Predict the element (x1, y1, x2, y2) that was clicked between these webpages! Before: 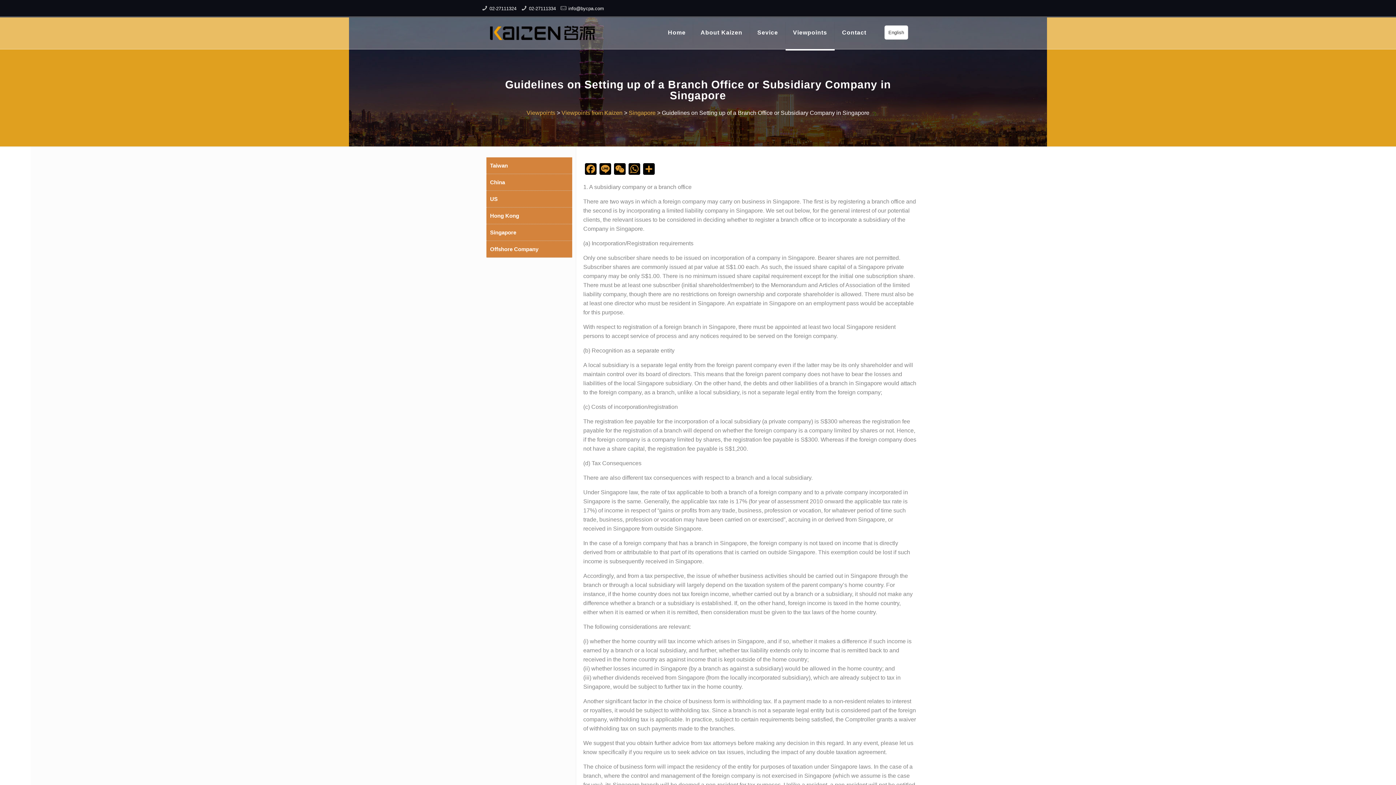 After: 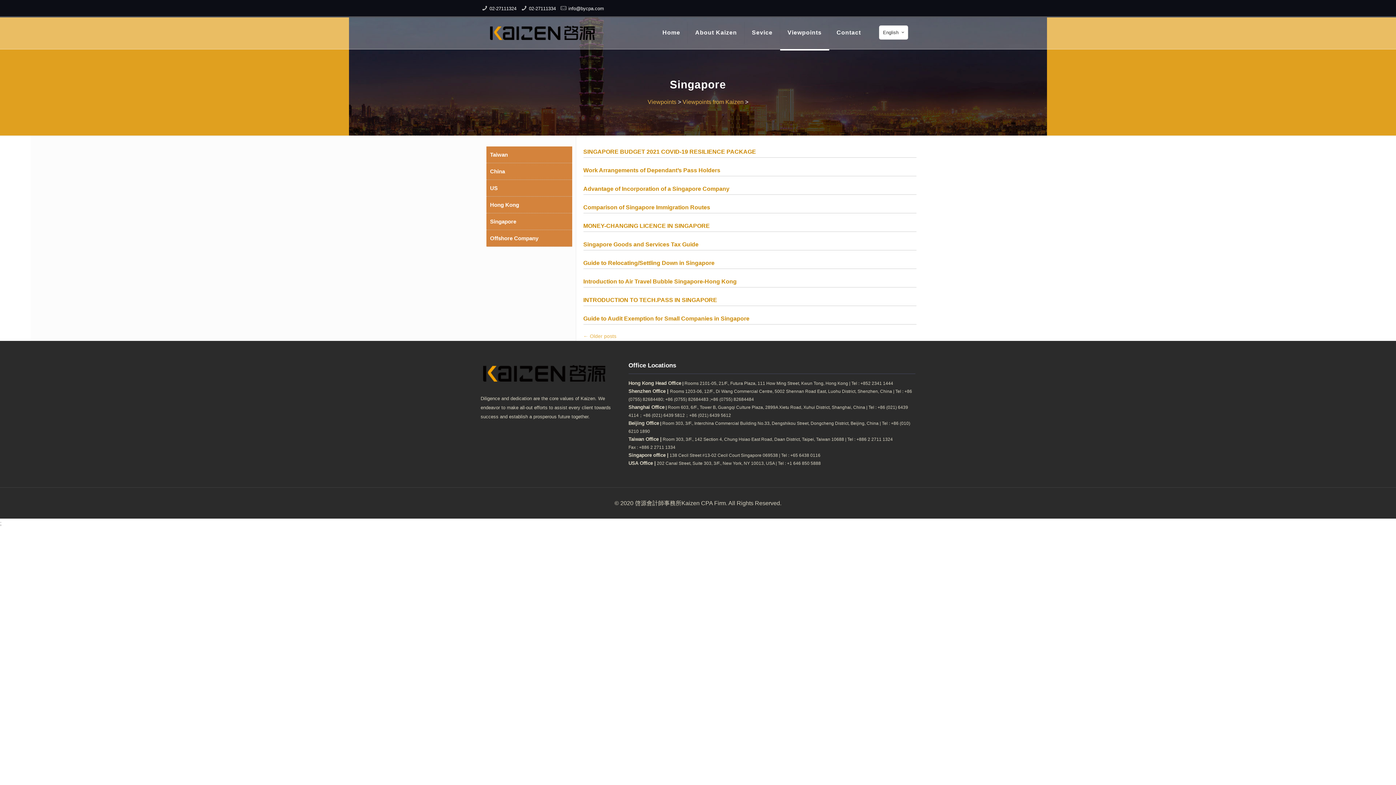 Action: label: Singapore bbox: (628, 109, 655, 116)